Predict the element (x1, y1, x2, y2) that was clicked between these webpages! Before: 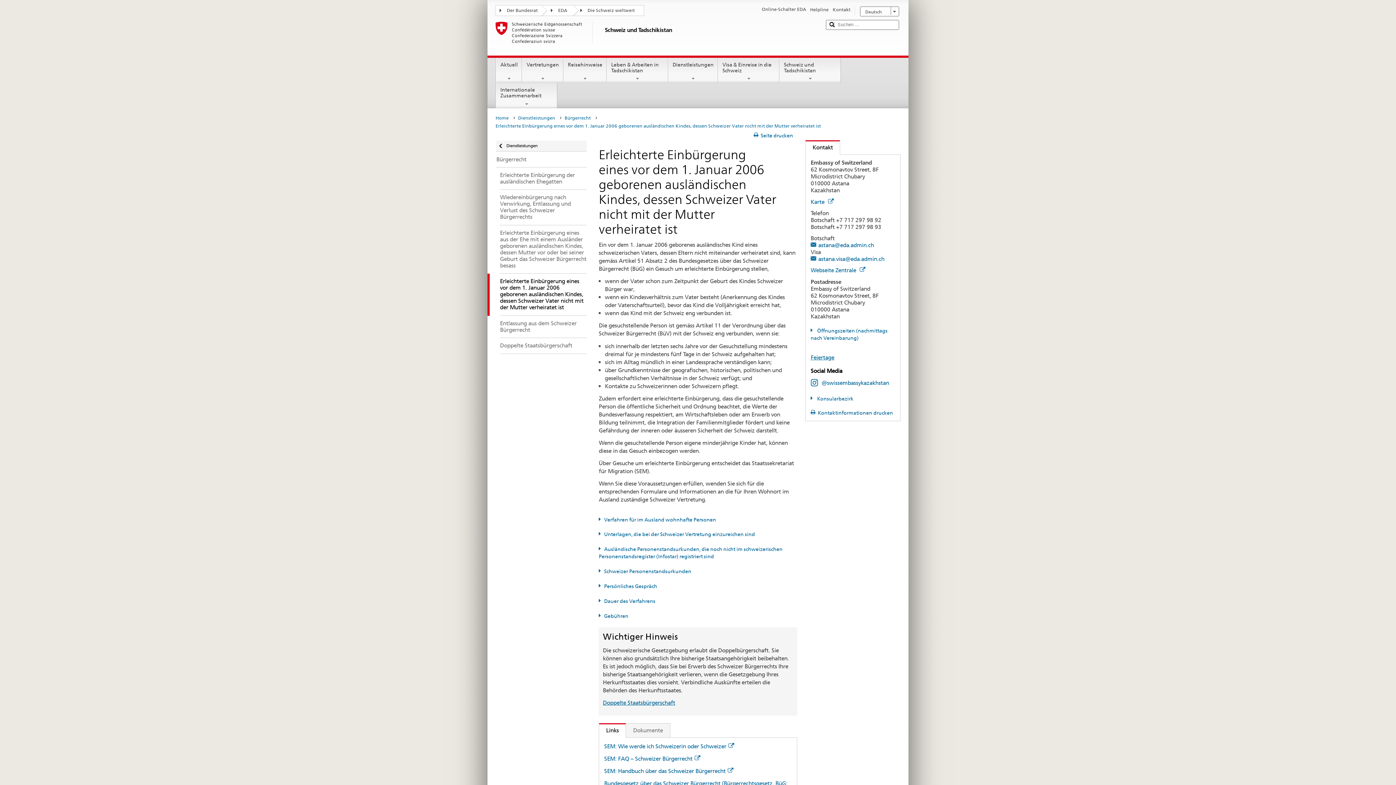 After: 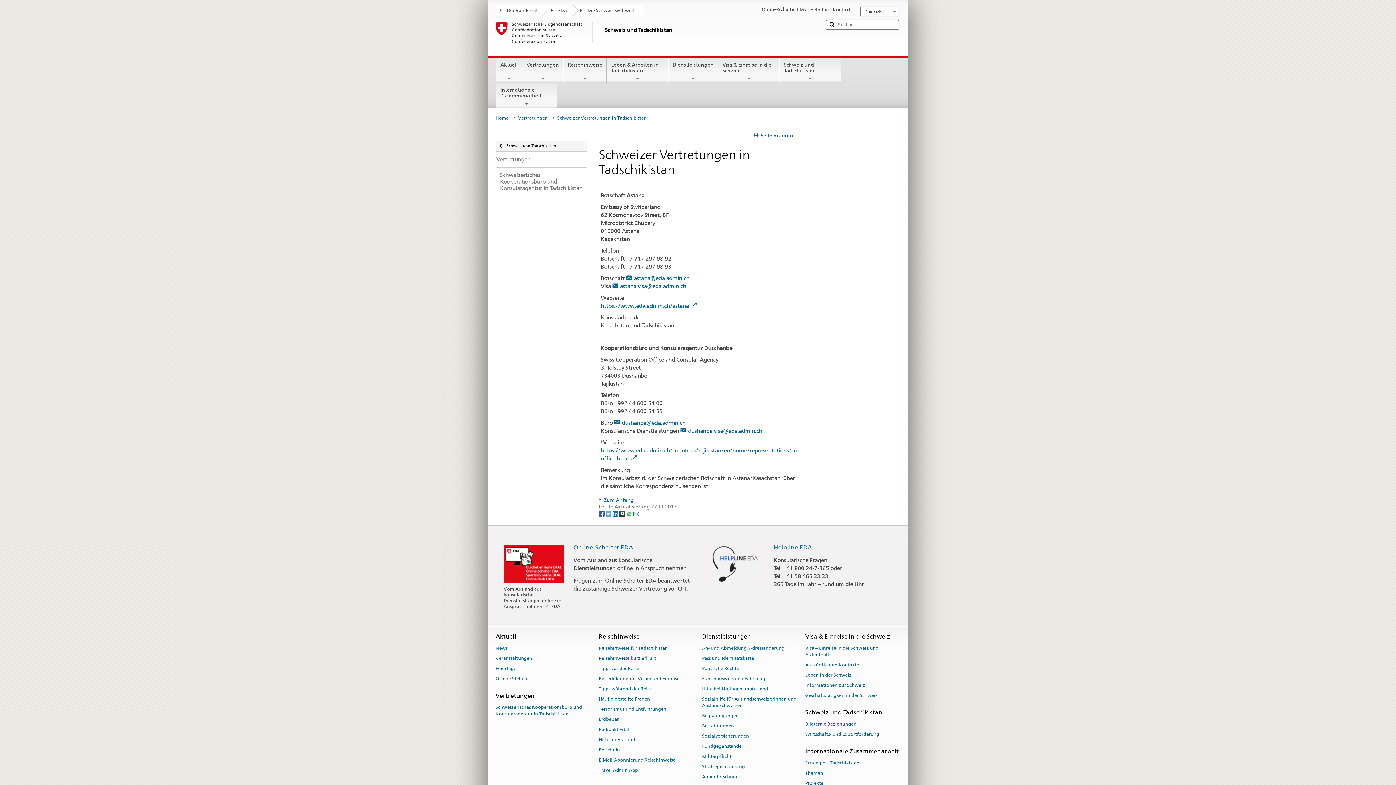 Action: bbox: (832, 6, 850, 13) label: Kontakt